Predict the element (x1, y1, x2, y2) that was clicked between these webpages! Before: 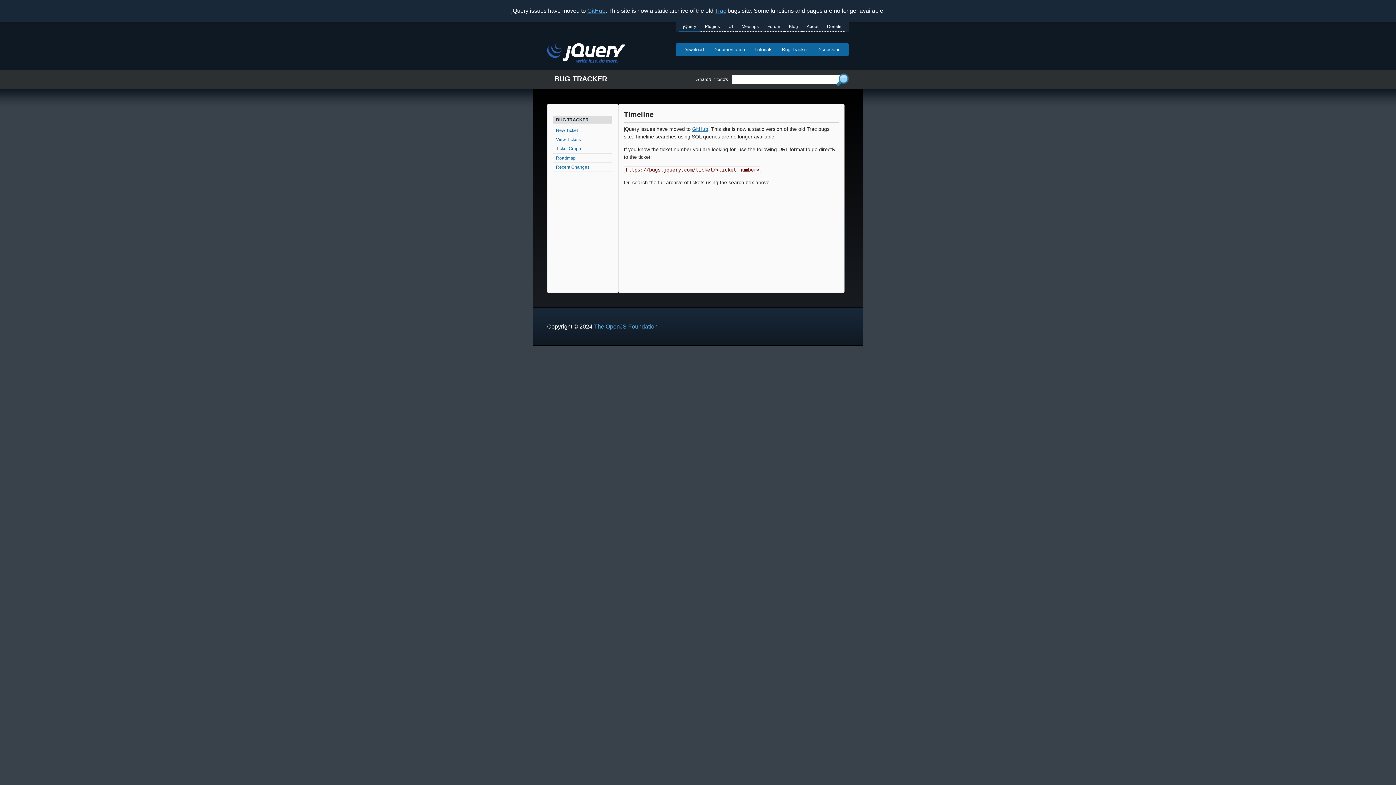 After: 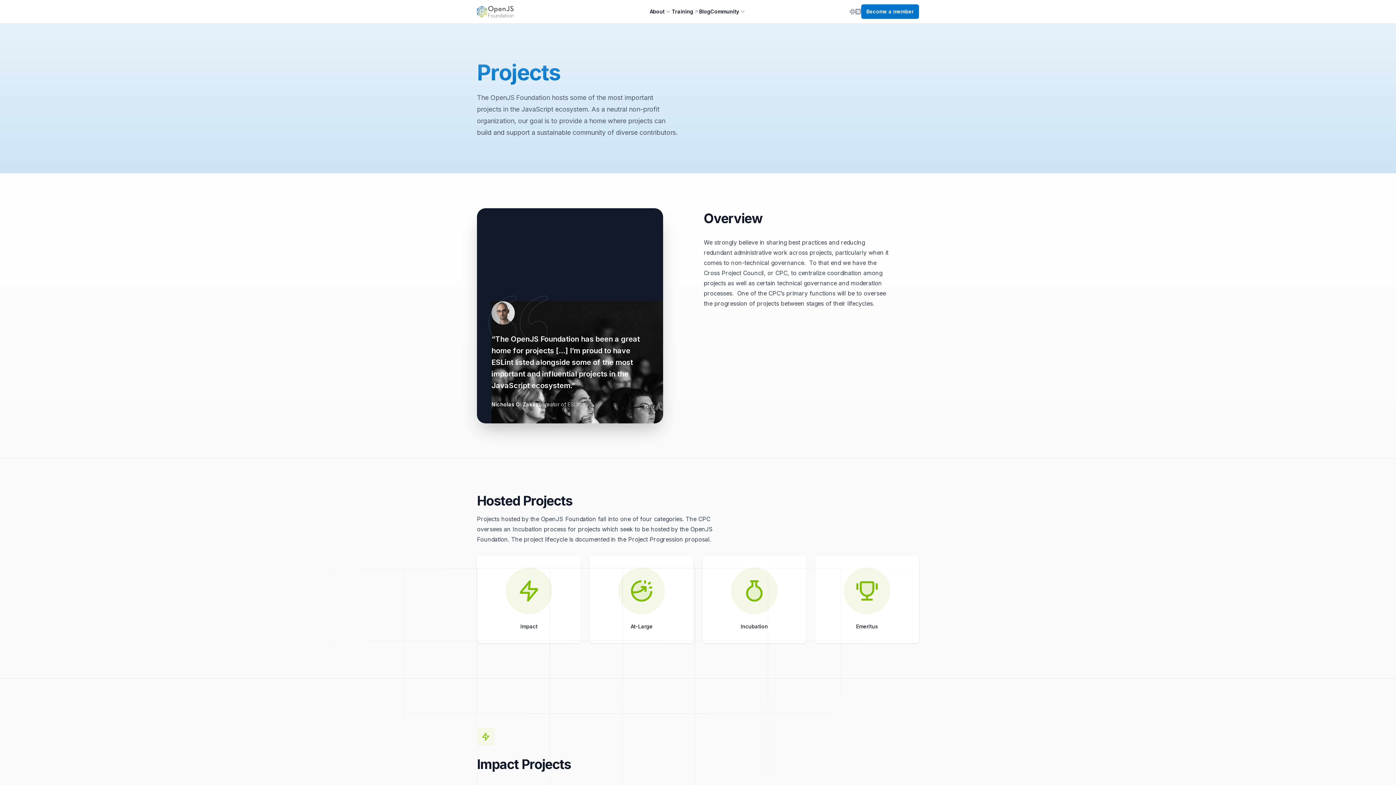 Action: bbox: (822, 21, 846, 31) label: Donate